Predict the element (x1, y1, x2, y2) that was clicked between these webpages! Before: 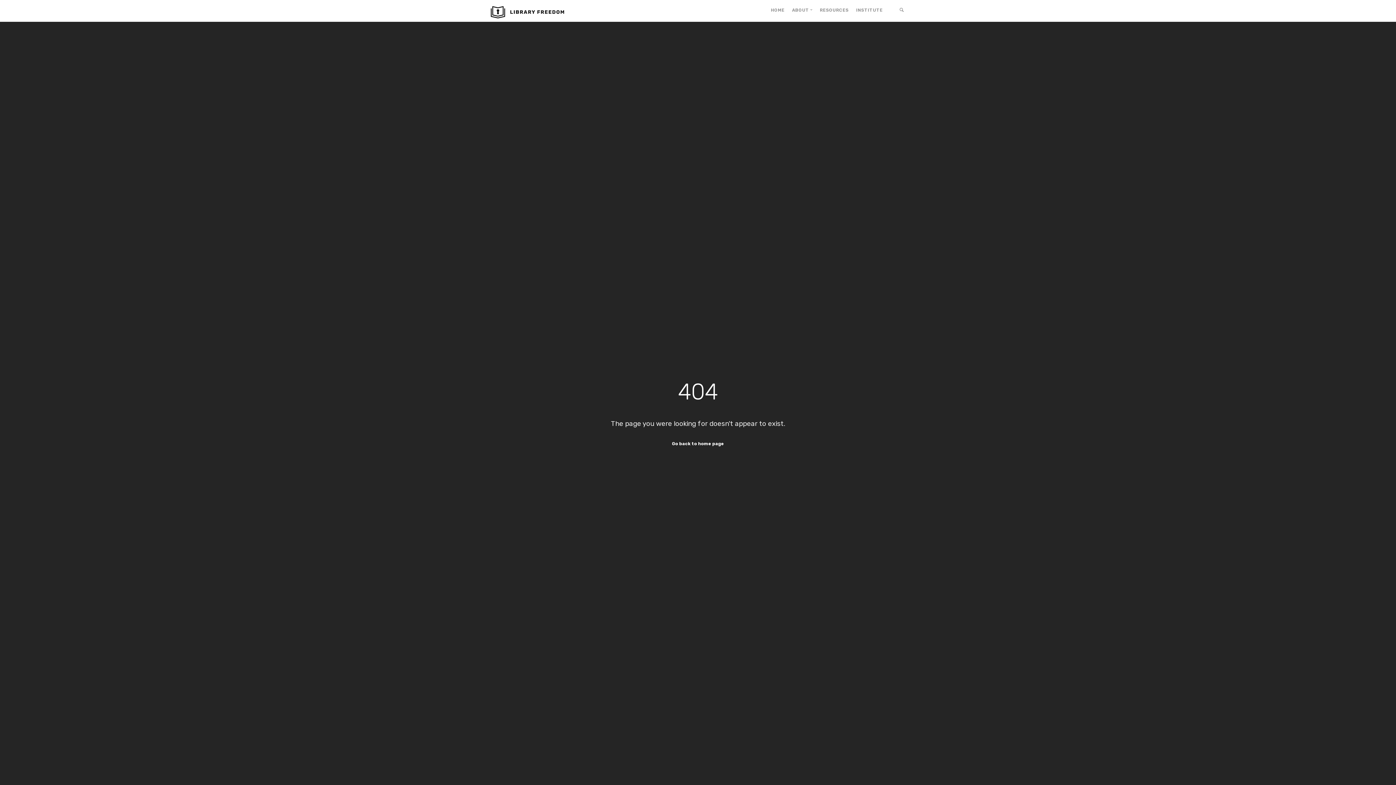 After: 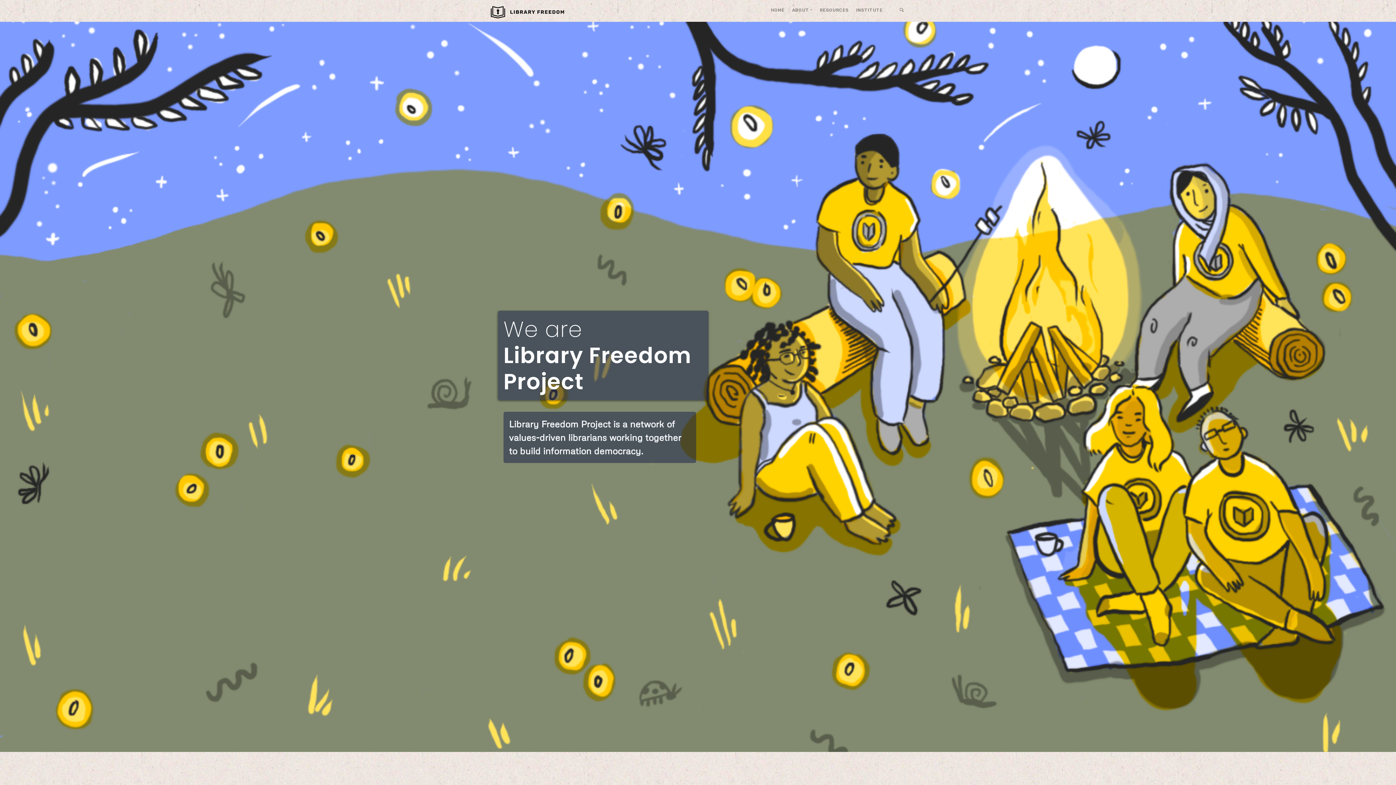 Action: bbox: (771, 7, 784, 12) label: HOME